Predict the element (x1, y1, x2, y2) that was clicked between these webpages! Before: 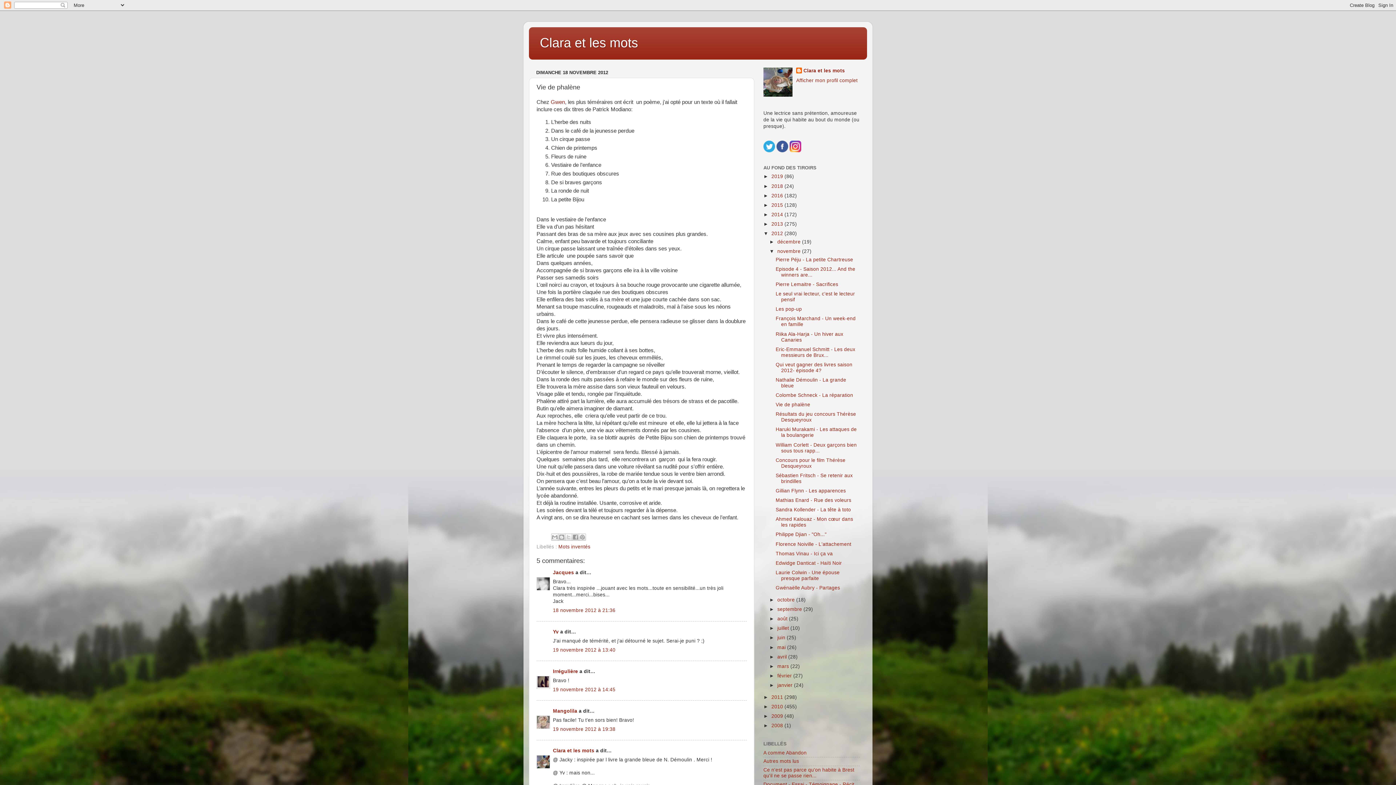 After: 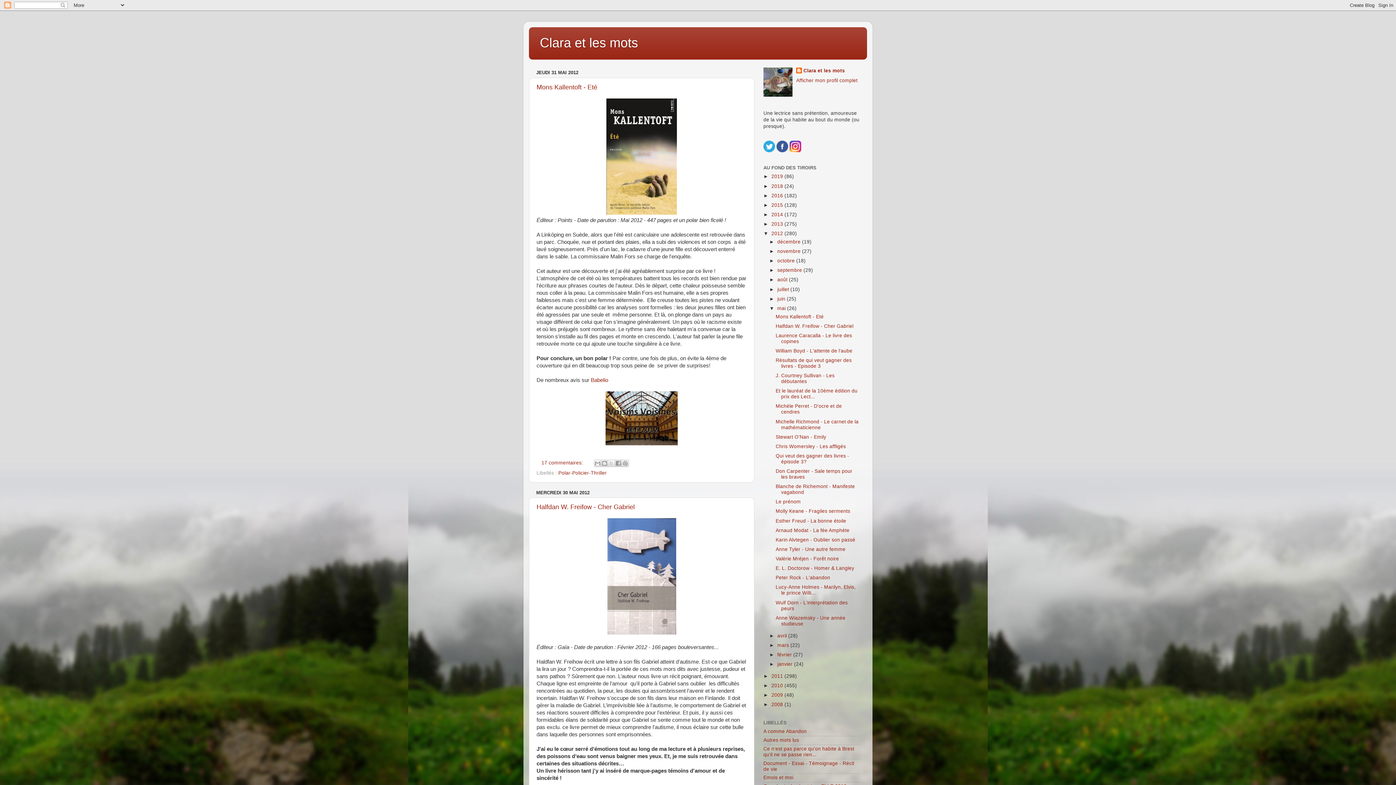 Action: label: mai  bbox: (777, 644, 787, 650)